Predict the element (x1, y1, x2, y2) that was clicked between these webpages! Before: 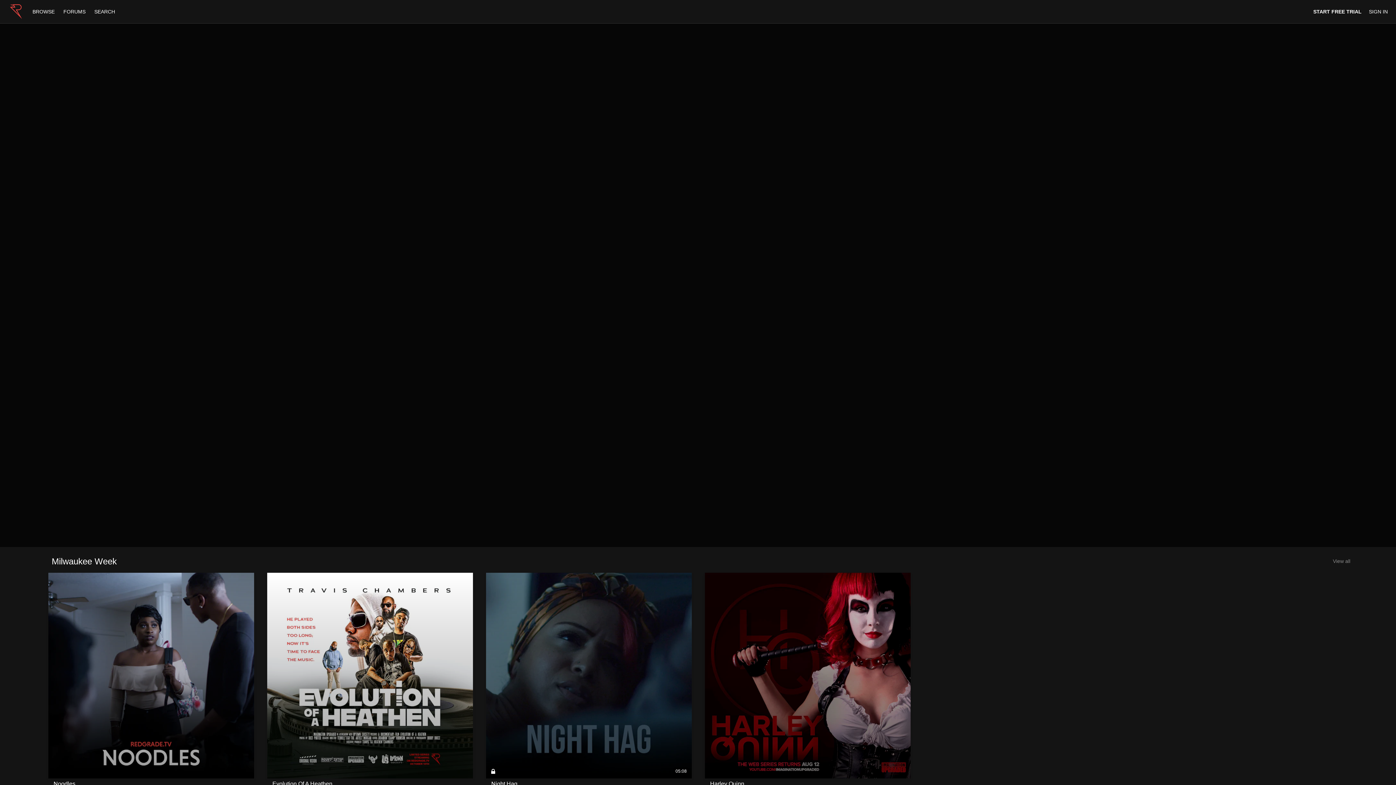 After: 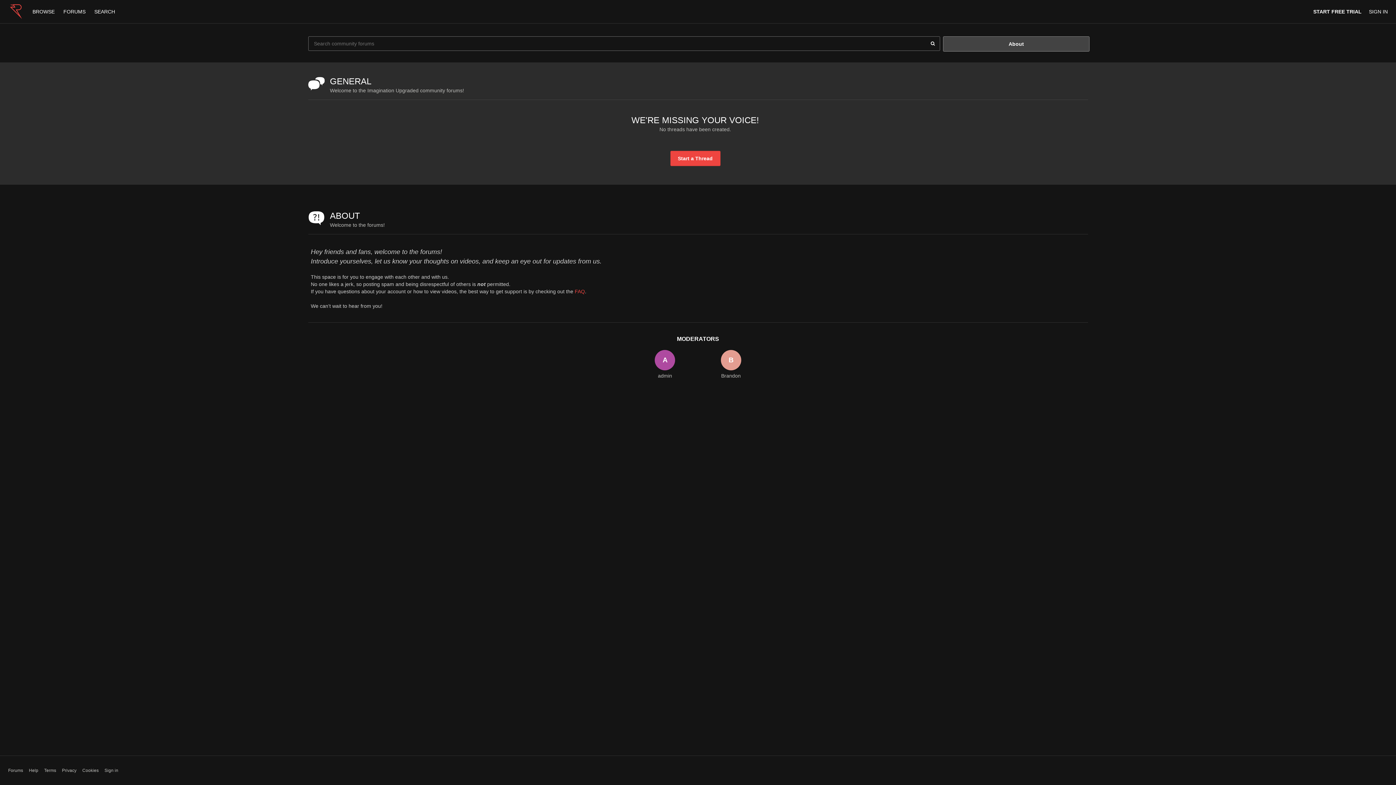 Action: label: FORUMS  bbox: (59, 8, 90, 14)